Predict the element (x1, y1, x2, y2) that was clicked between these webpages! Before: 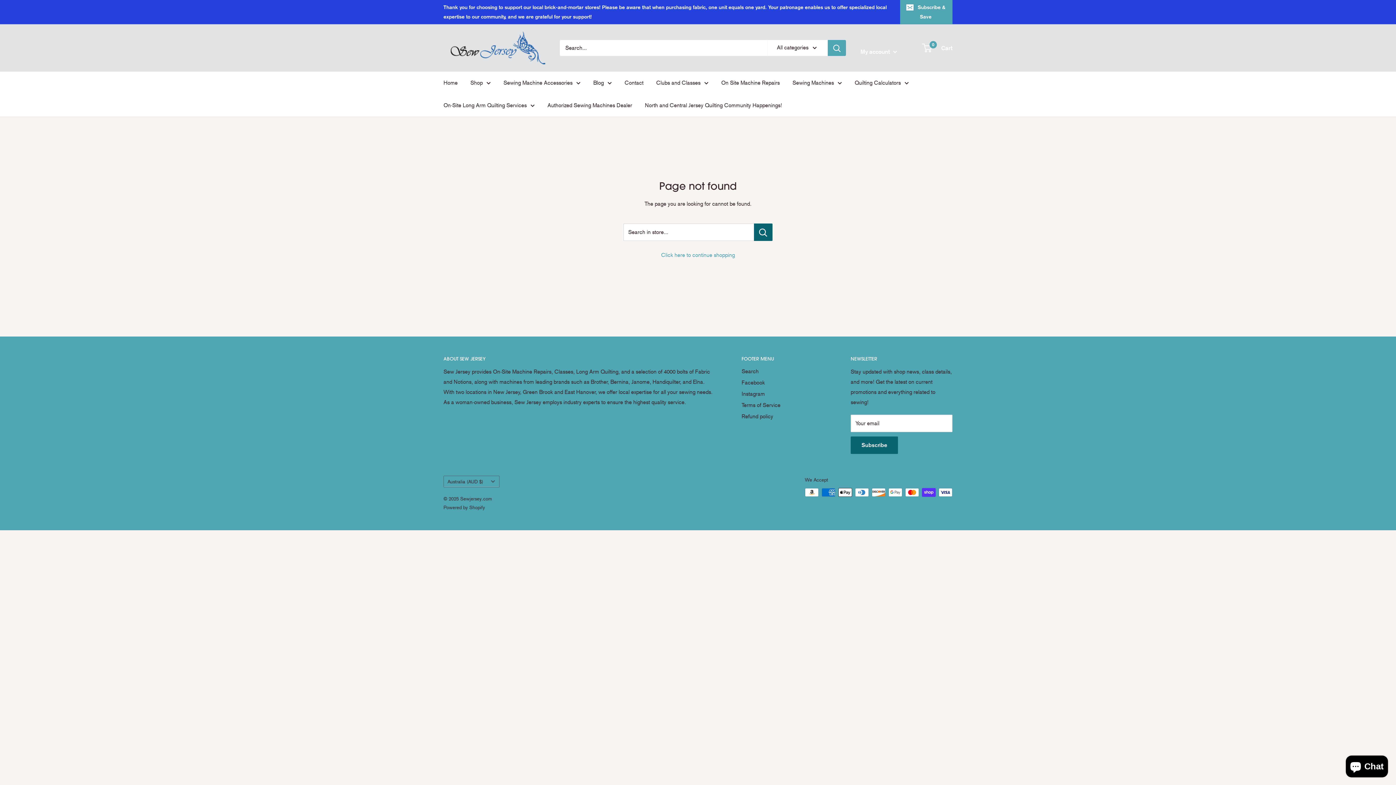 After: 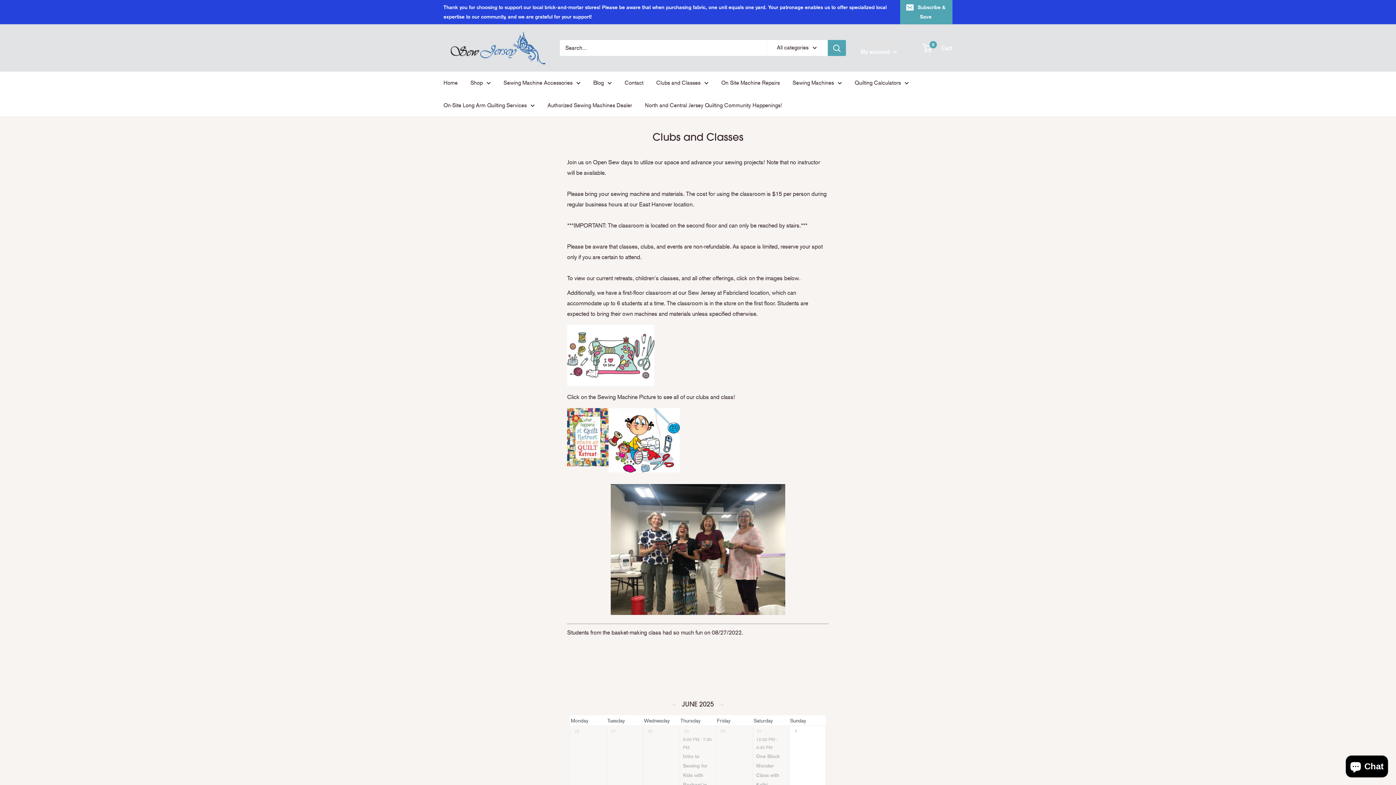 Action: bbox: (656, 77, 708, 88) label: Clubs and Classes